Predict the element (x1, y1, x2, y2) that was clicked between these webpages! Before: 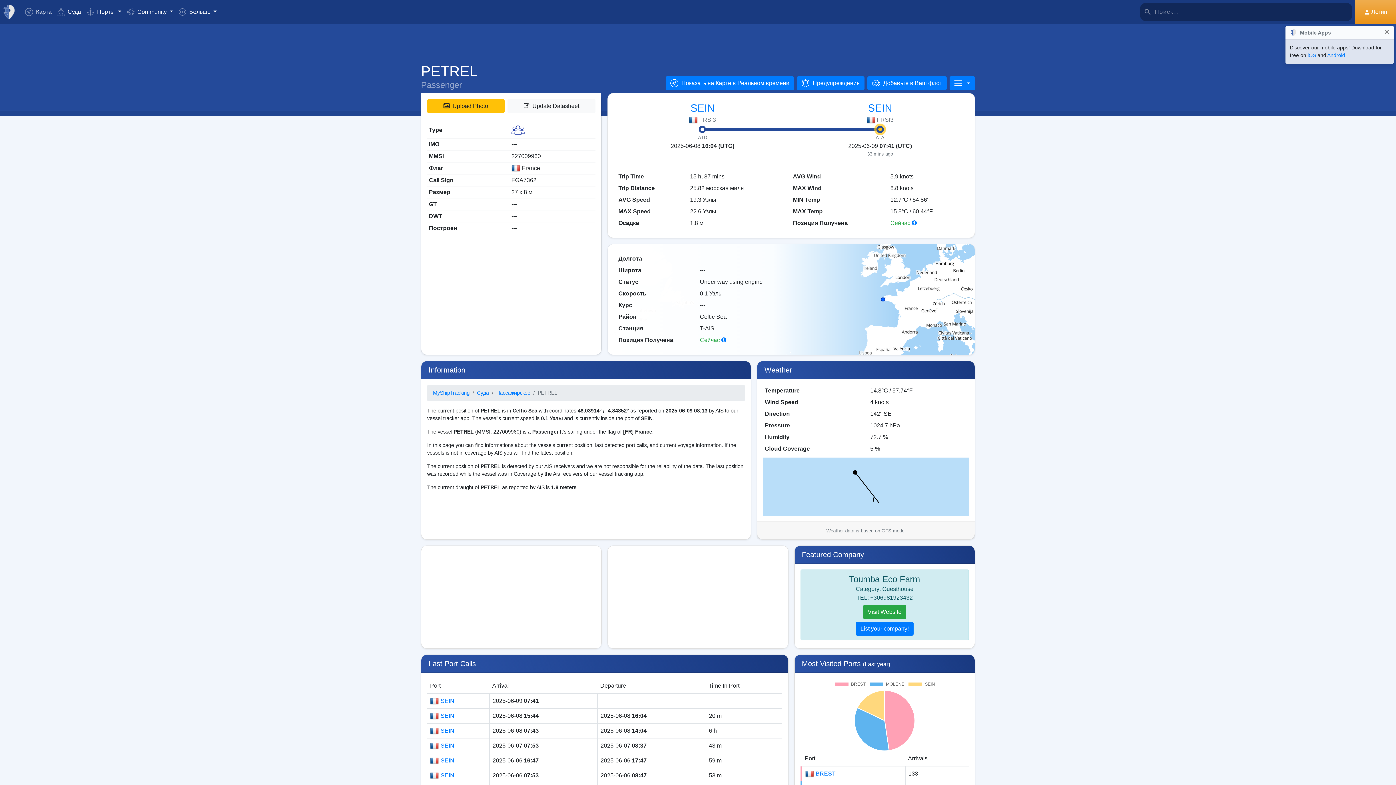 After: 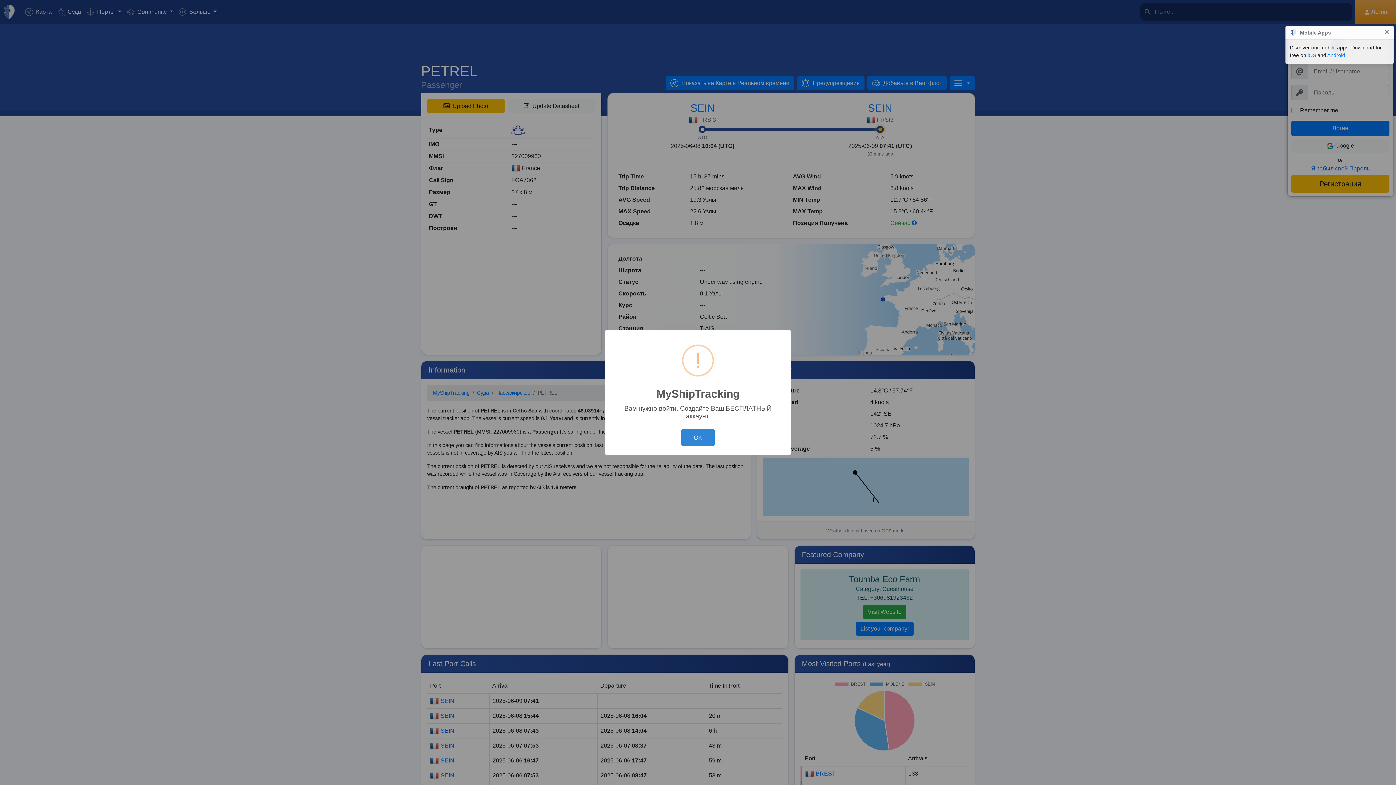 Action: label:  Upload Photo bbox: (427, 99, 504, 113)